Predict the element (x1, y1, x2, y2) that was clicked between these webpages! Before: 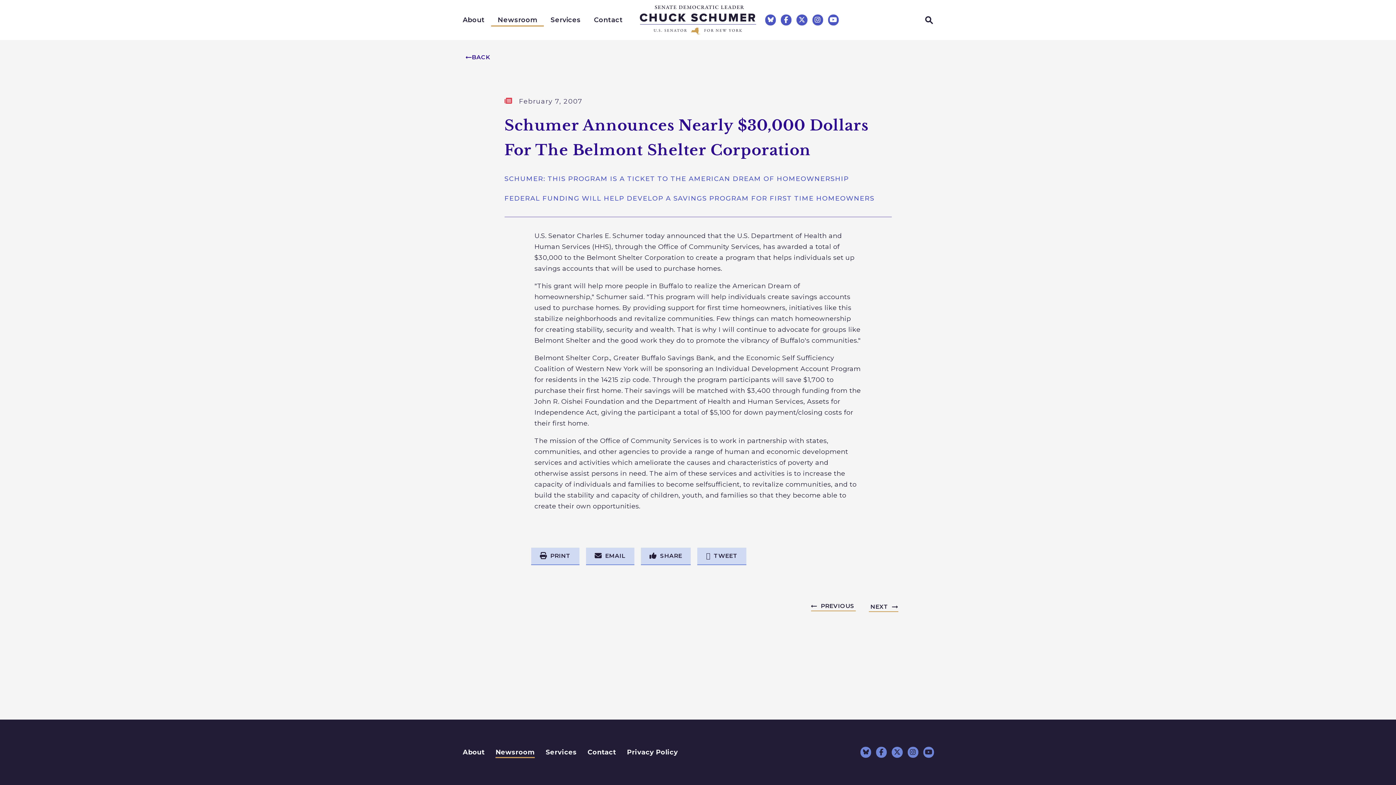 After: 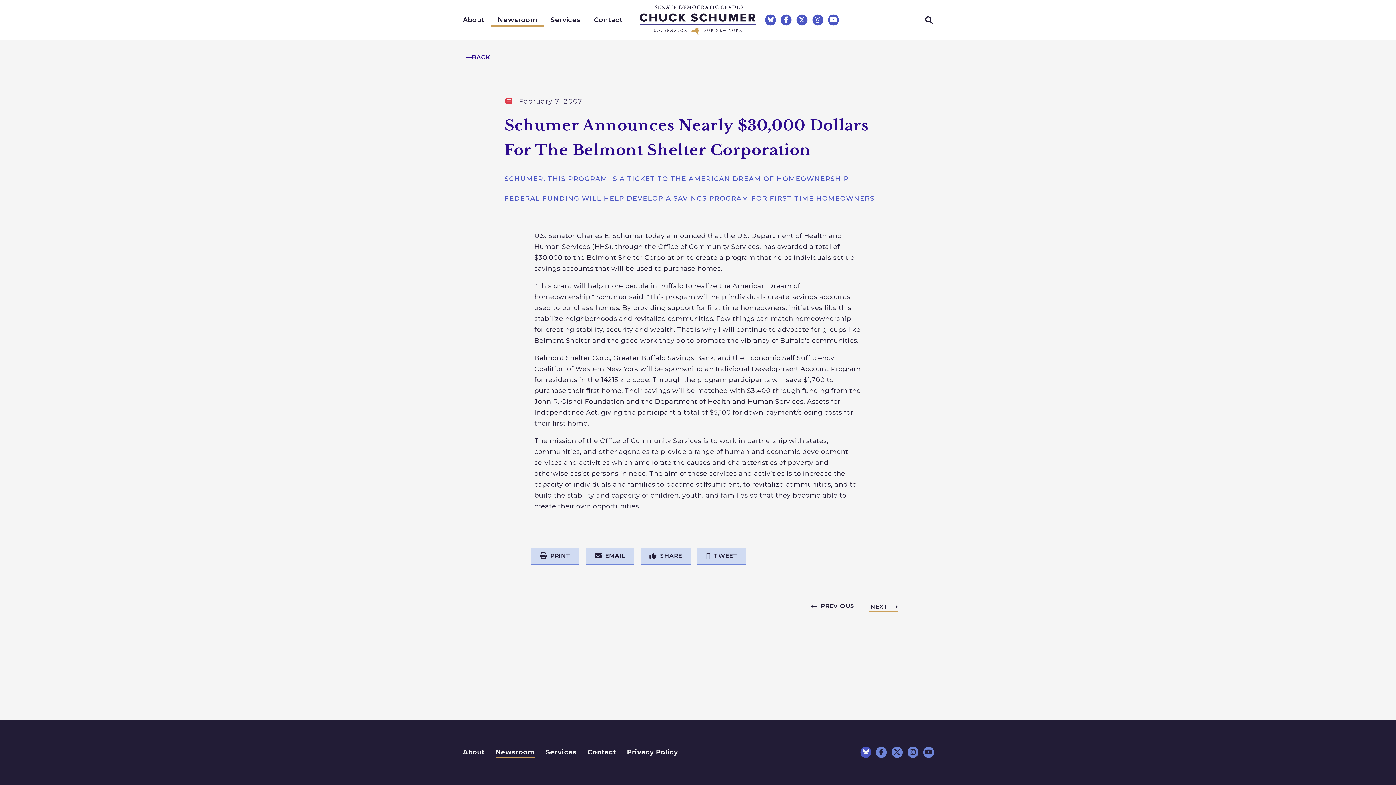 Action: bbox: (861, 748, 870, 757)